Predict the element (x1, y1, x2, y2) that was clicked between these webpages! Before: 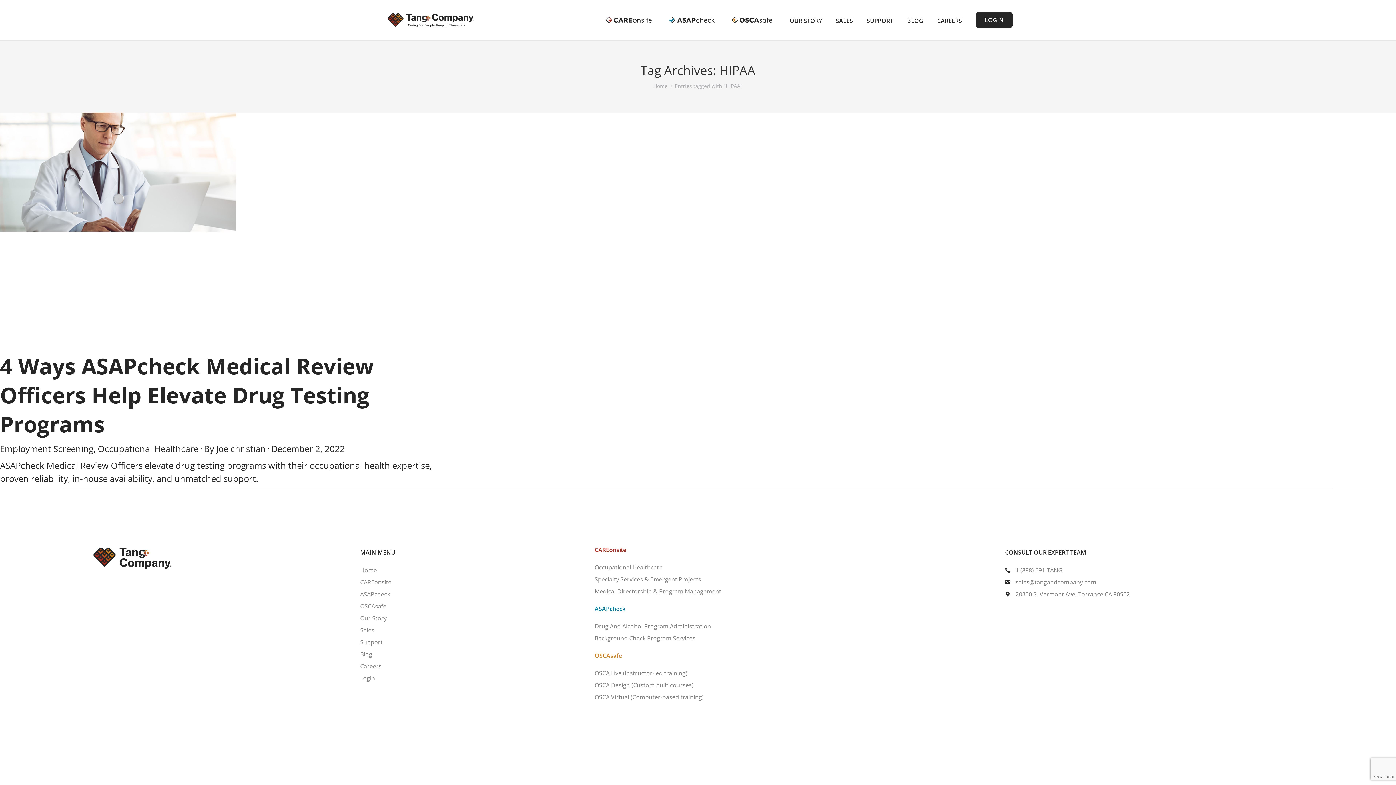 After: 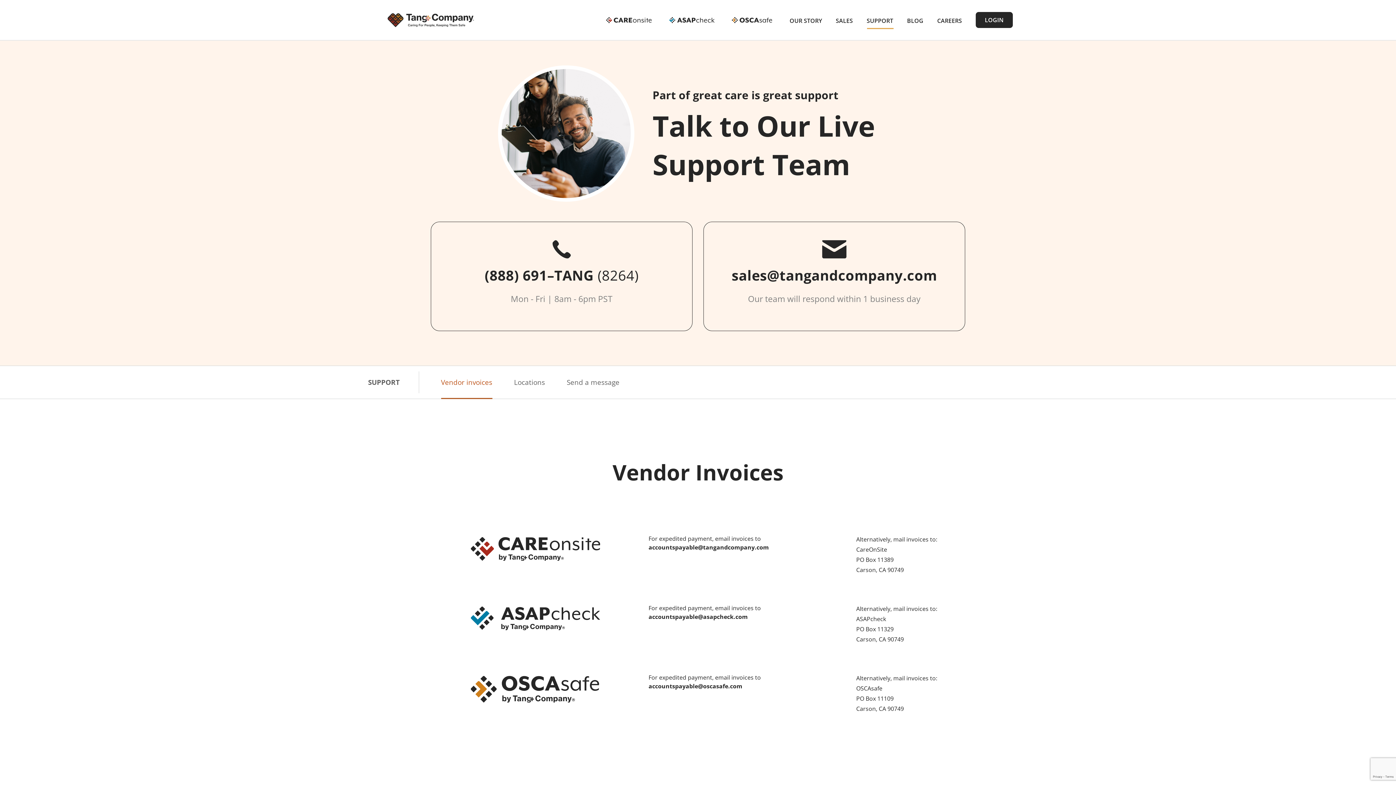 Action: bbox: (360, 637, 399, 647) label: Support